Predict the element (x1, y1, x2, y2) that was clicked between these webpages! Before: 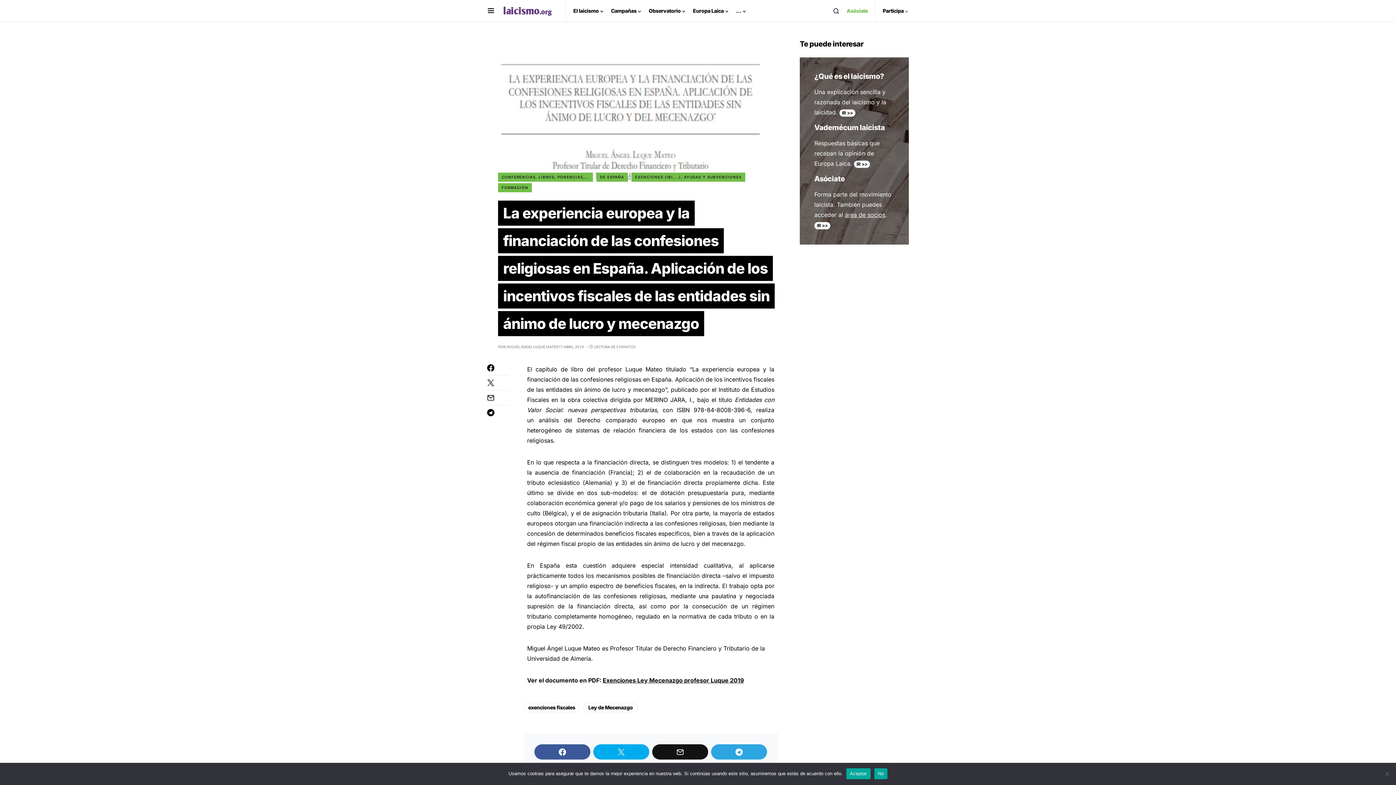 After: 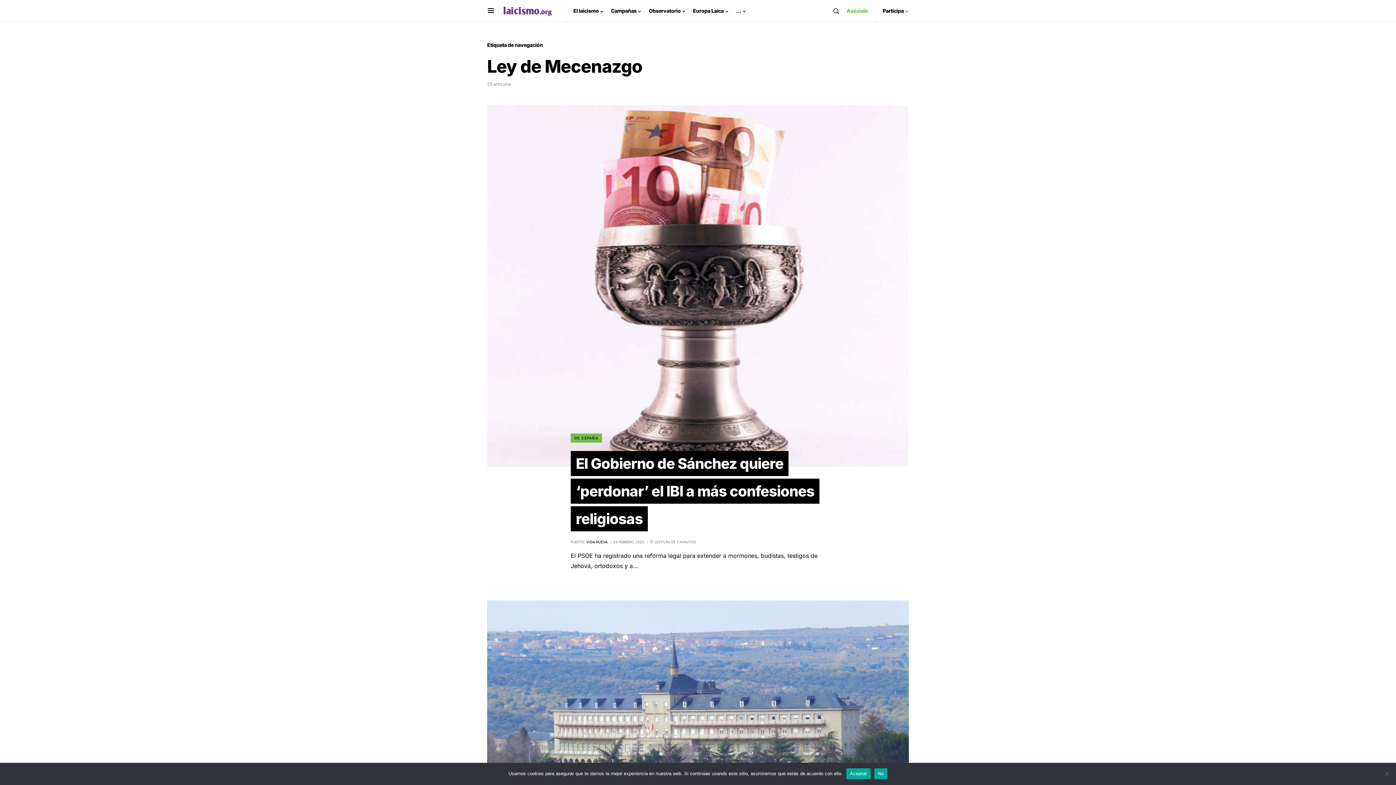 Action: label: Ley de Mecenazgo bbox: (583, 703, 637, 712)